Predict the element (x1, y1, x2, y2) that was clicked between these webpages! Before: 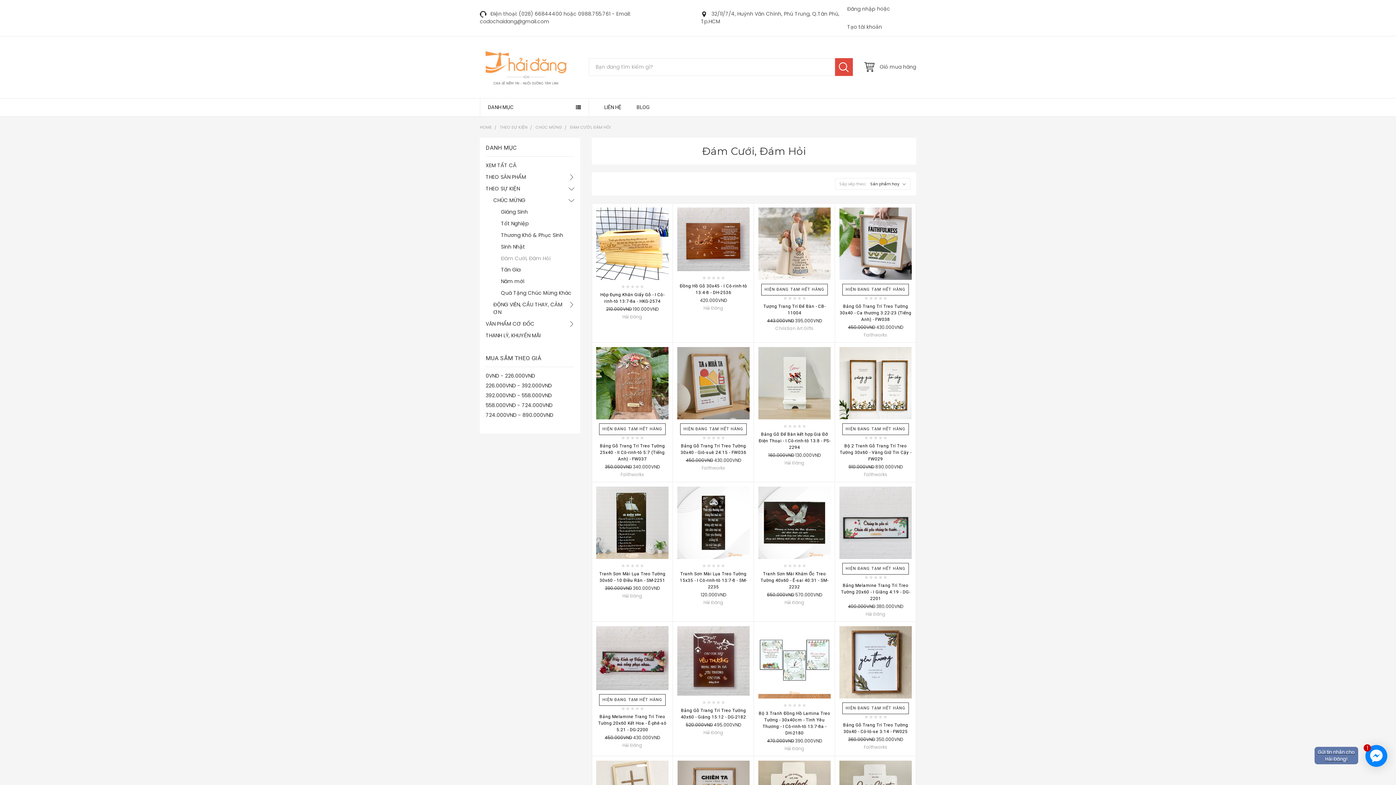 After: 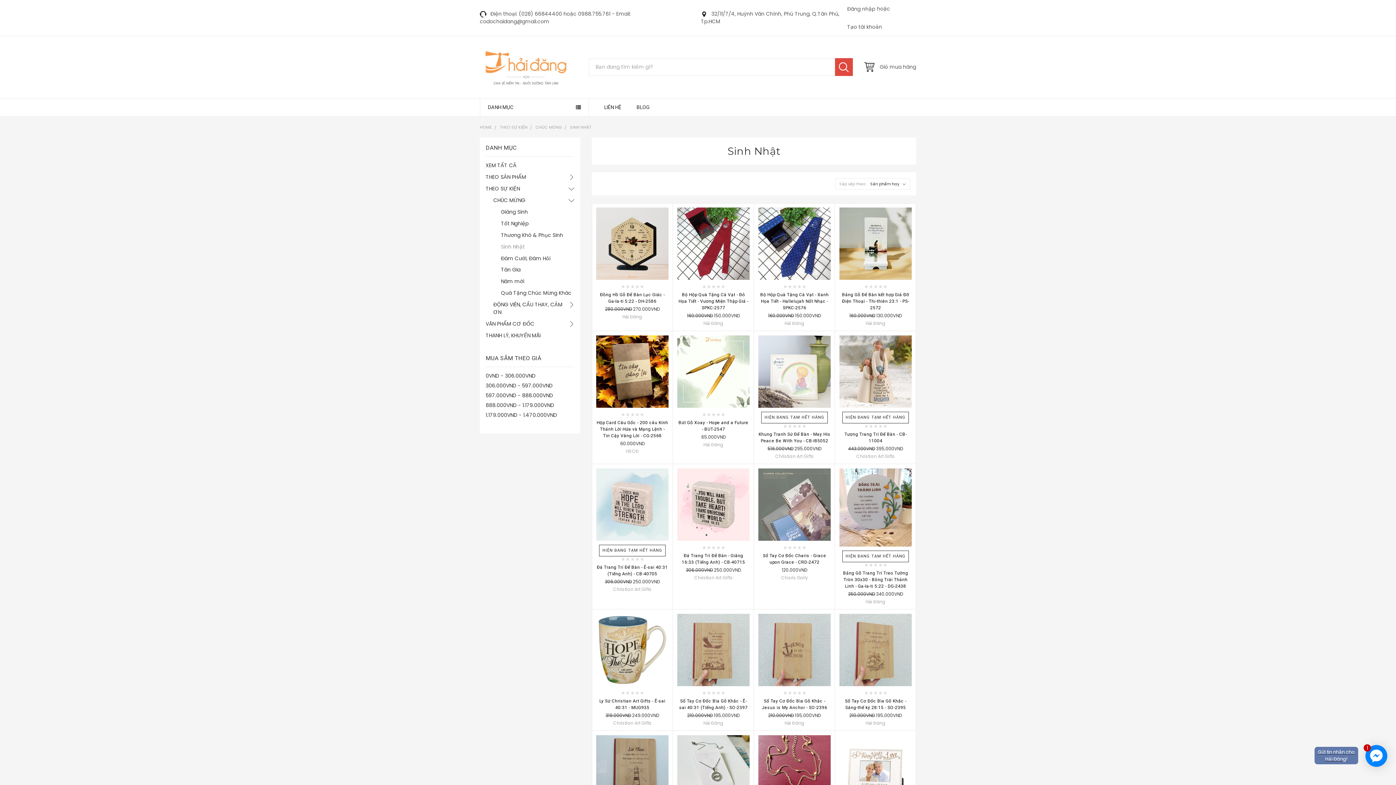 Action: bbox: (485, 242, 574, 251) label: Sinh Nhật